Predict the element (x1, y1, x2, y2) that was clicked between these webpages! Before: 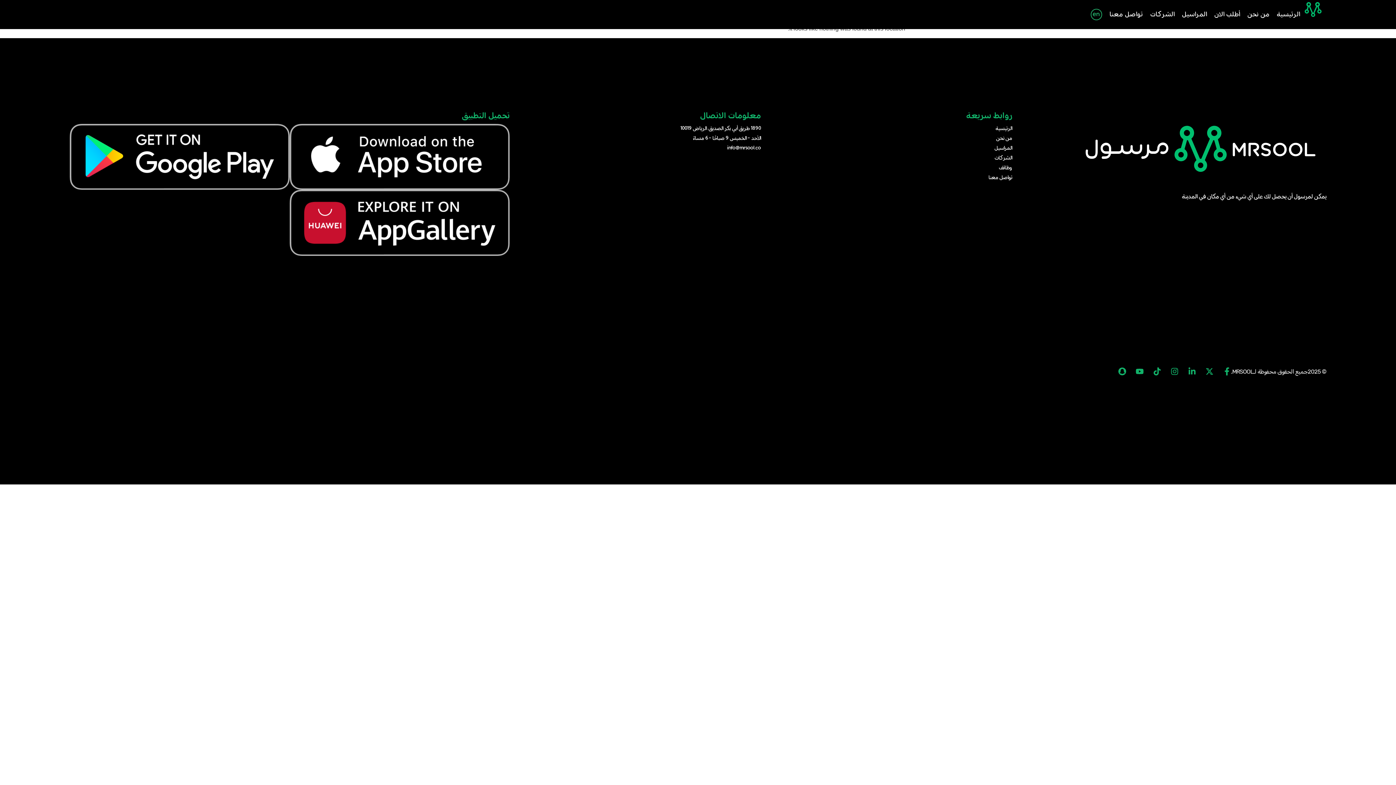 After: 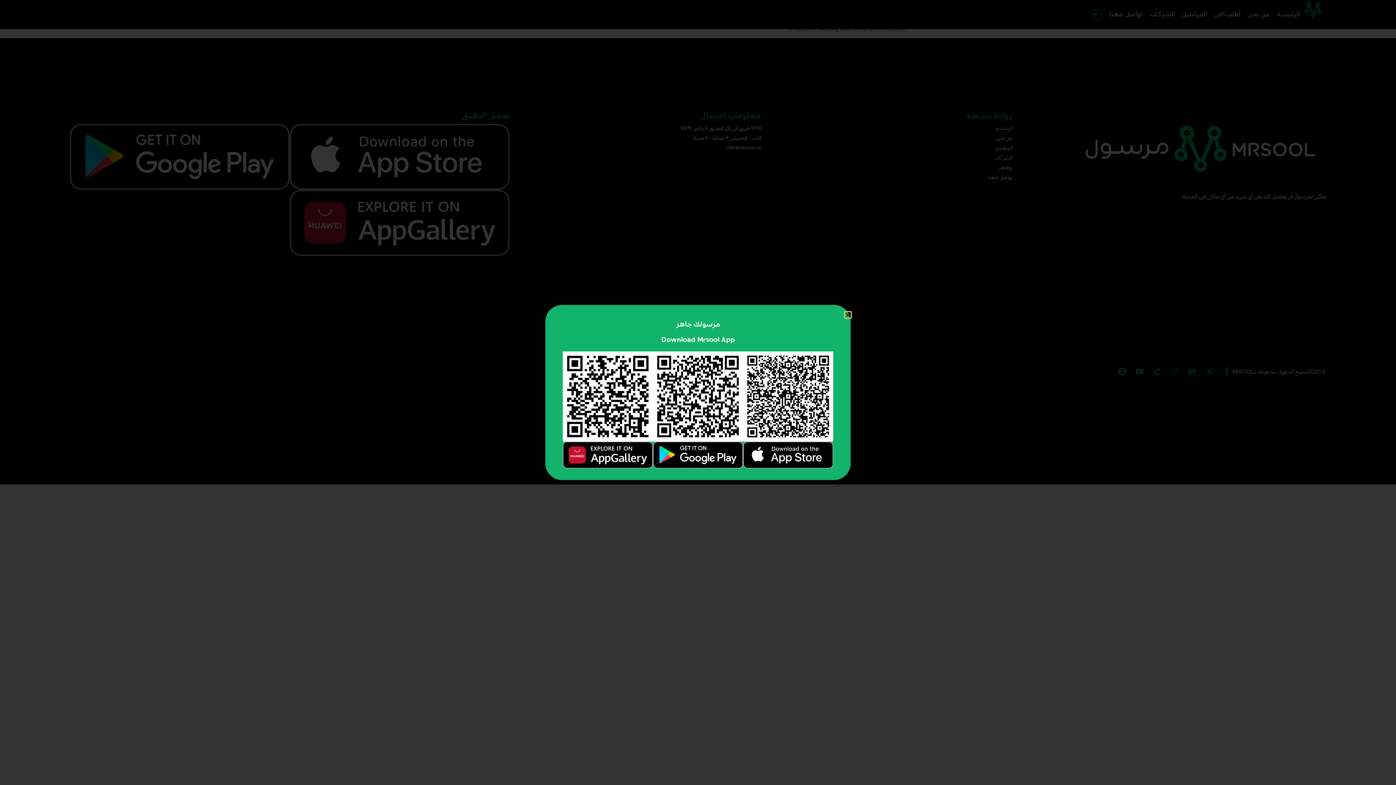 Action: bbox: (1214, 4, 1240, 25) label: أطلب الان